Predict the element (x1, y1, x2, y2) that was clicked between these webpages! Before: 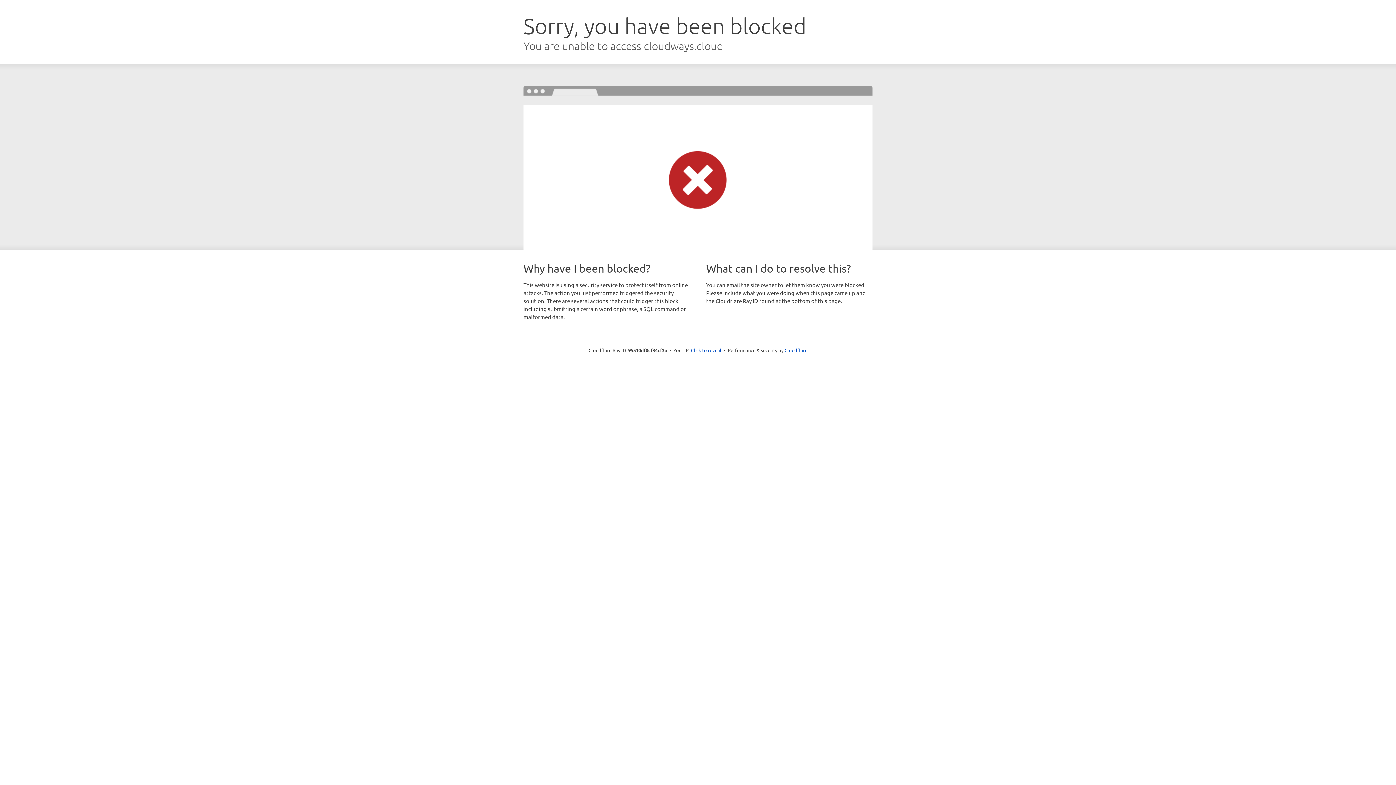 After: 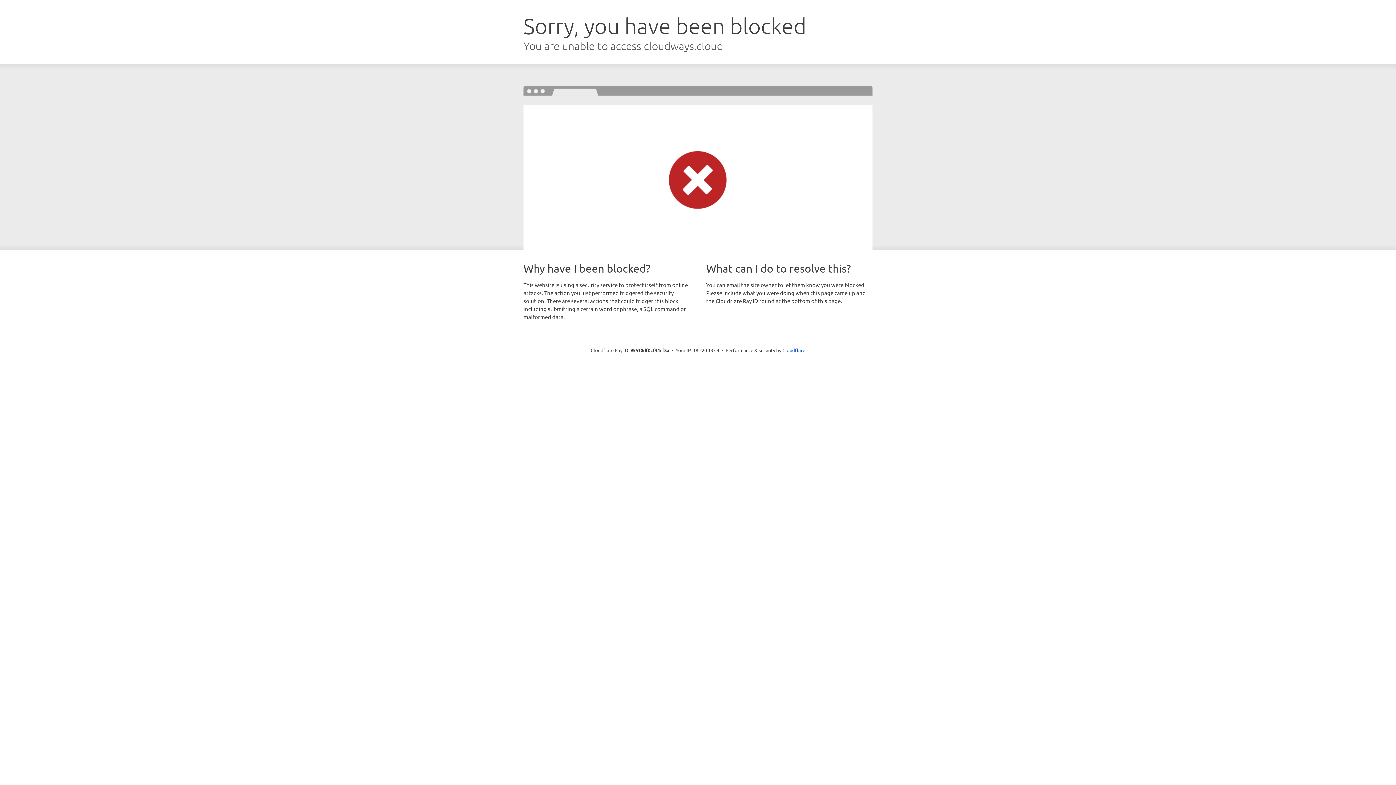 Action: label: Click to reveal bbox: (691, 346, 721, 353)